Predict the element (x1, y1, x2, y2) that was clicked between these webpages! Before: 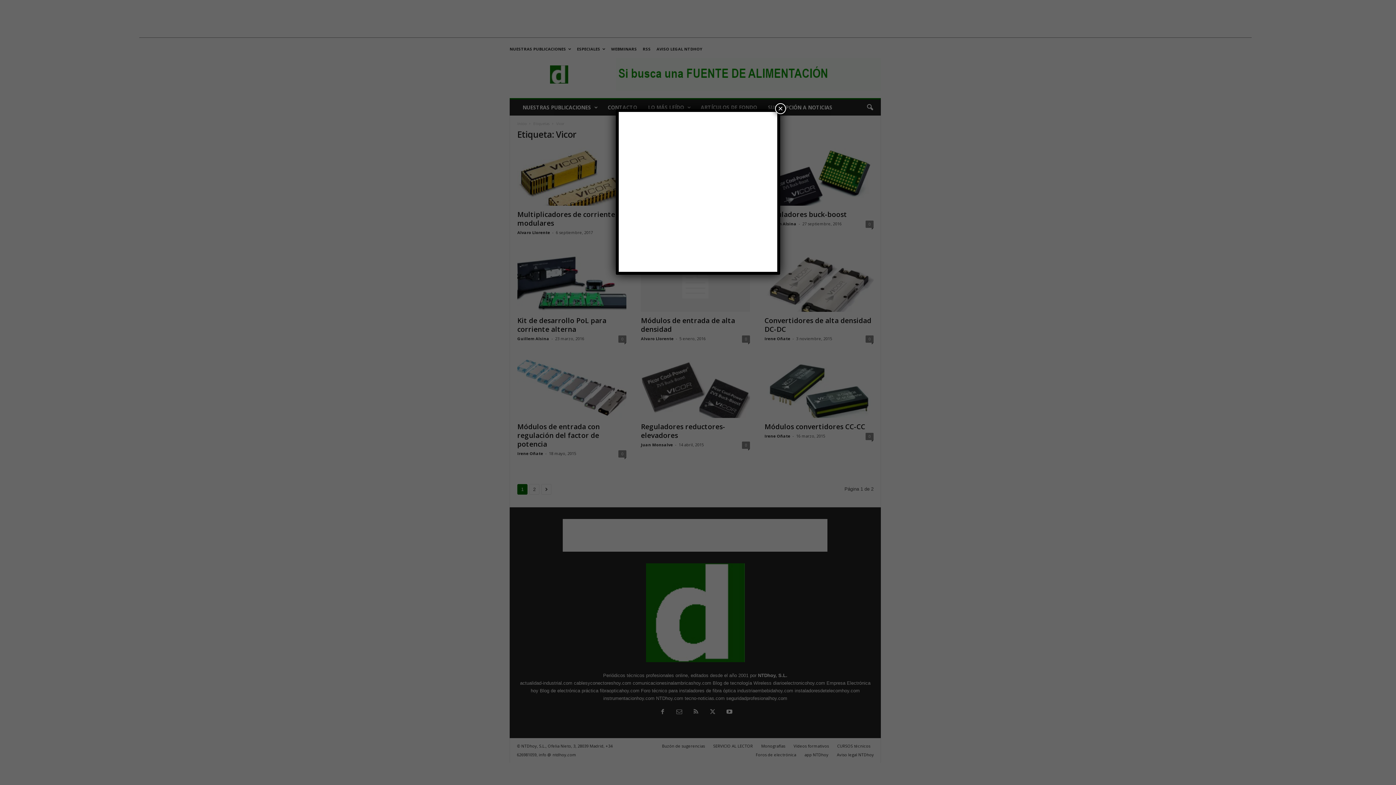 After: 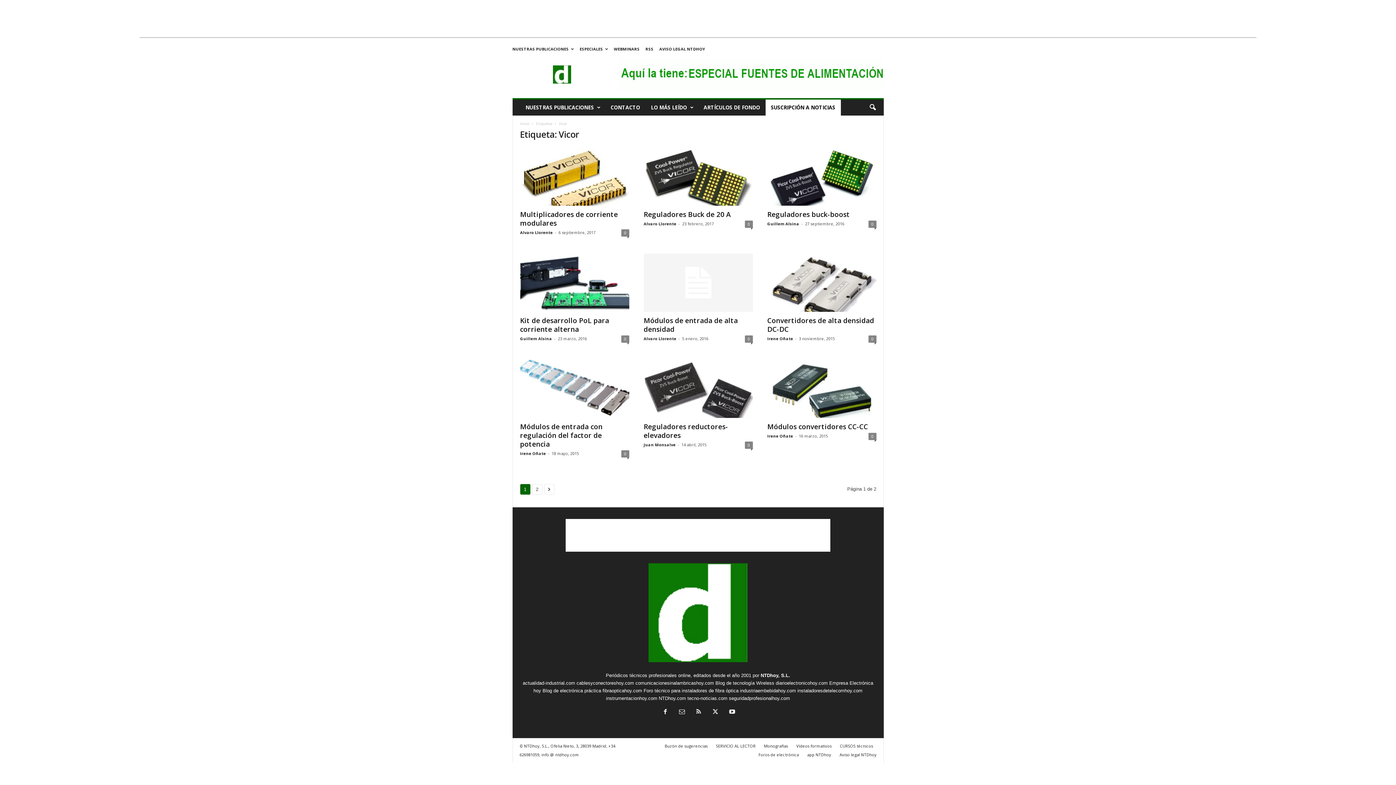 Action: label: Cerrar bbox: (775, 103, 786, 114)